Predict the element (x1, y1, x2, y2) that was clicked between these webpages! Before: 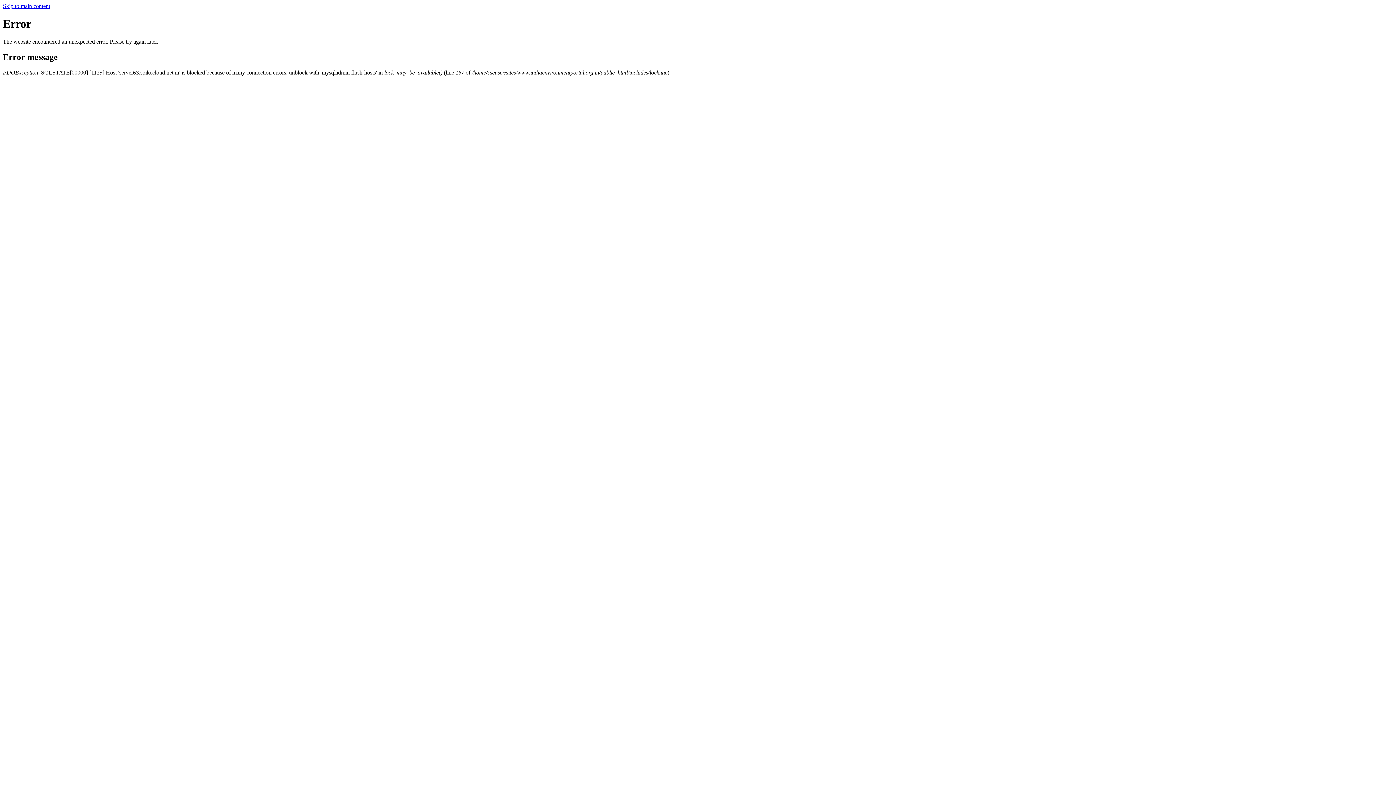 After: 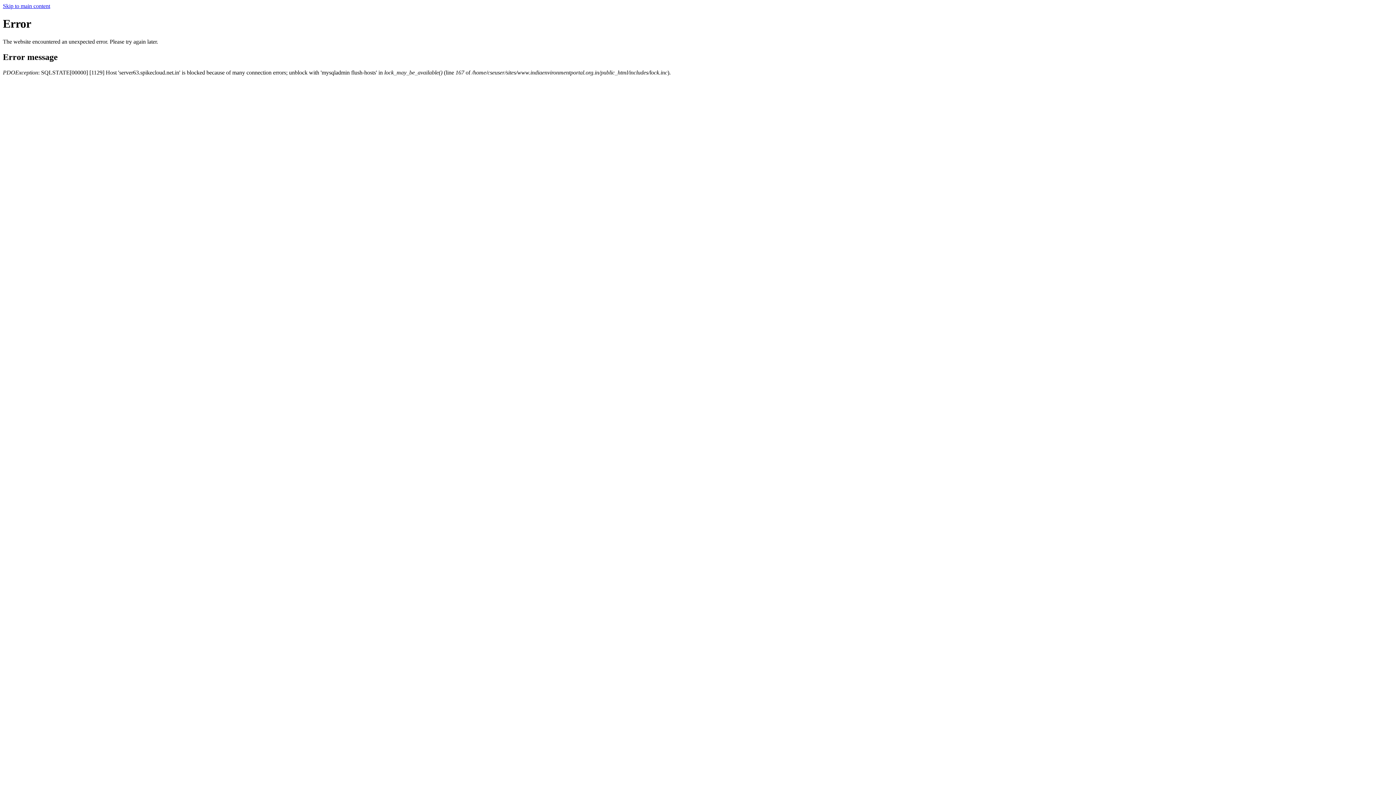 Action: bbox: (2, 2, 50, 9) label: Skip to main content